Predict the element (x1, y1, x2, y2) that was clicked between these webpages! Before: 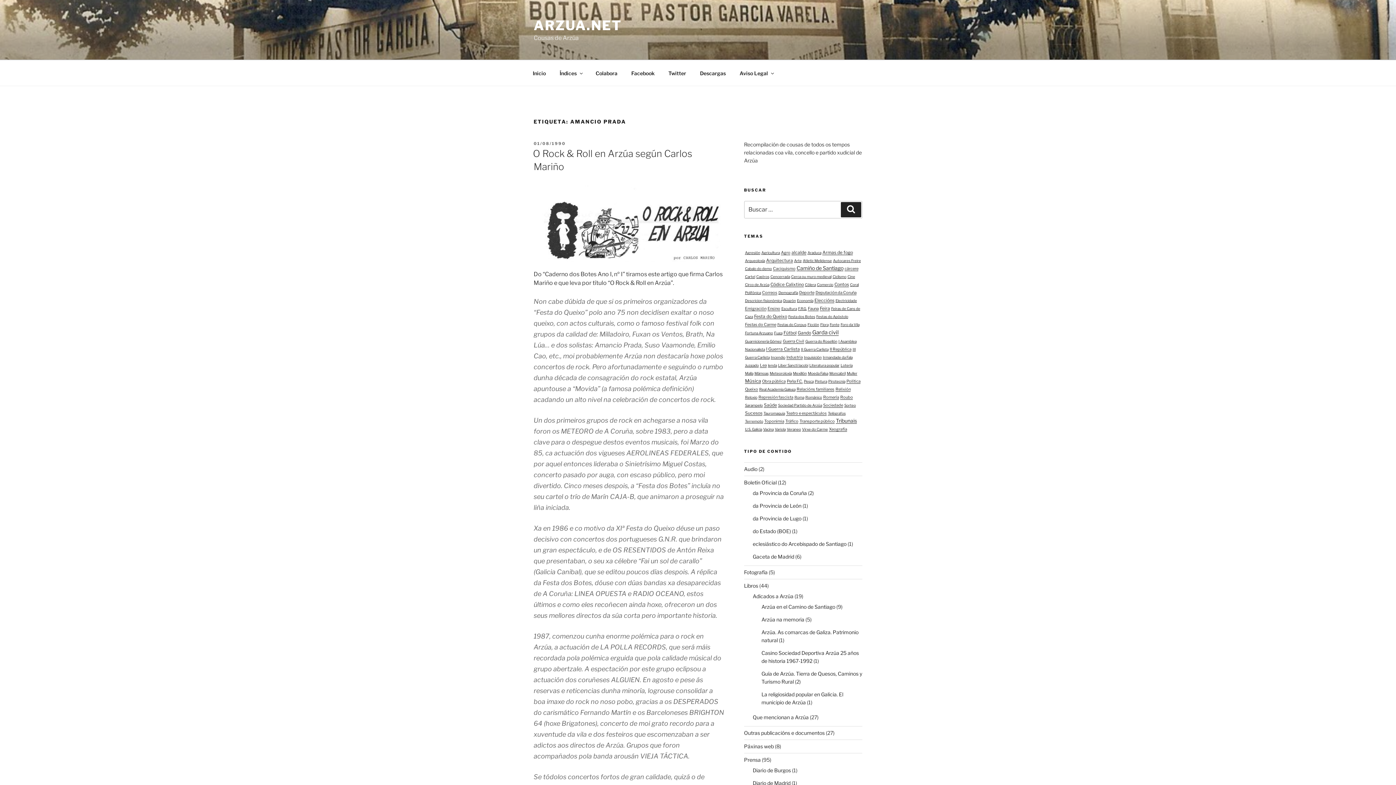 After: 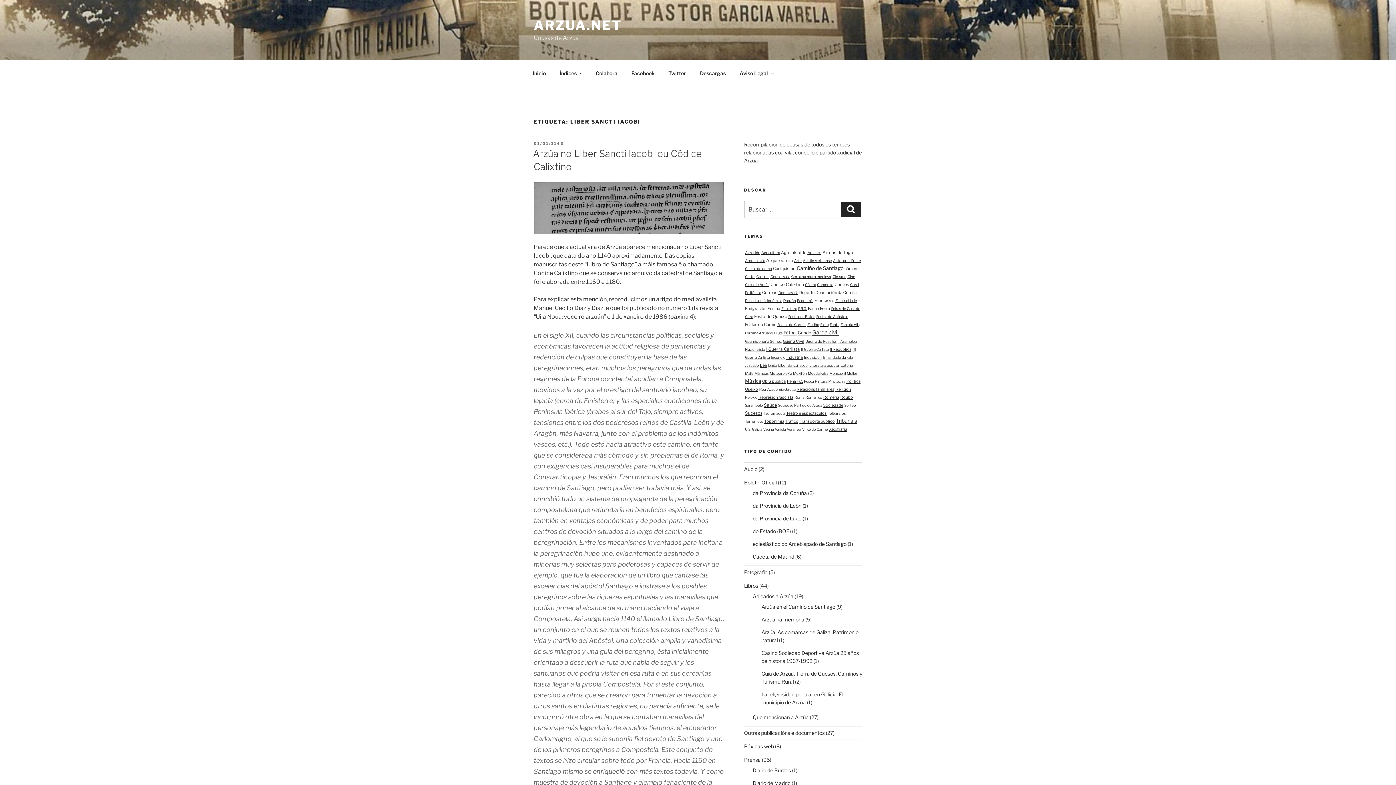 Action: label: Liber Sancti Iacobi bbox: (778, 363, 808, 367)